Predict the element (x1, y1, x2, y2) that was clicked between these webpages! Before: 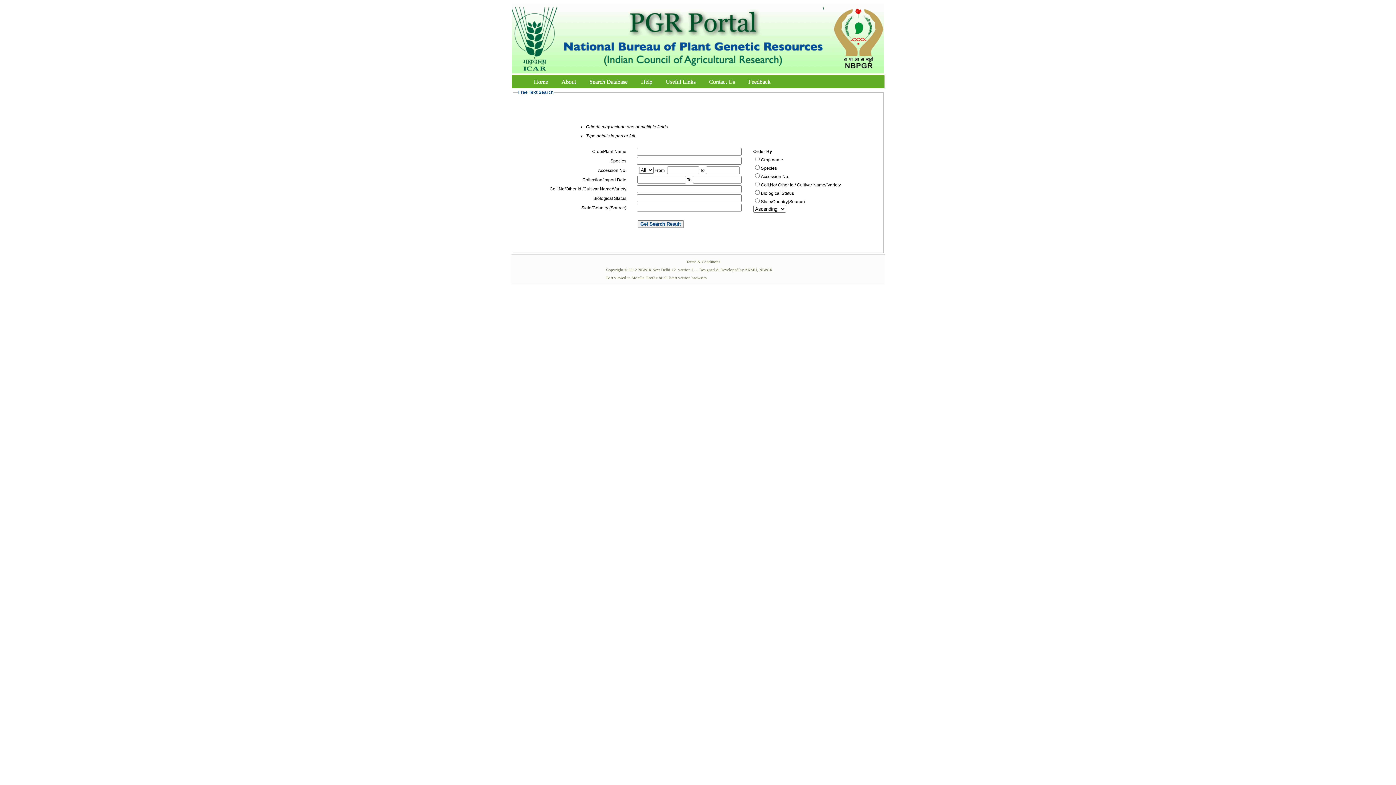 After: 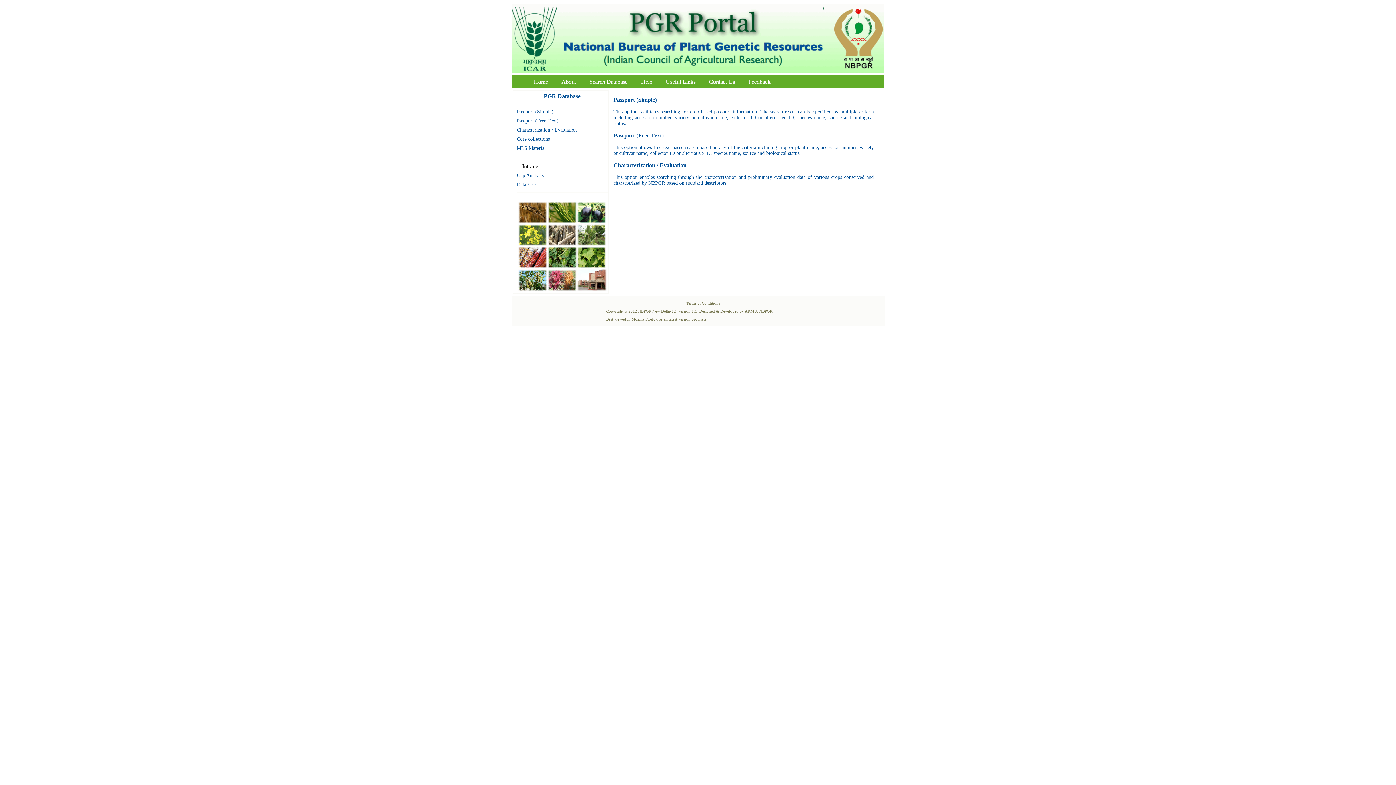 Action: label: Search Database bbox: (583, 76, 633, 86)